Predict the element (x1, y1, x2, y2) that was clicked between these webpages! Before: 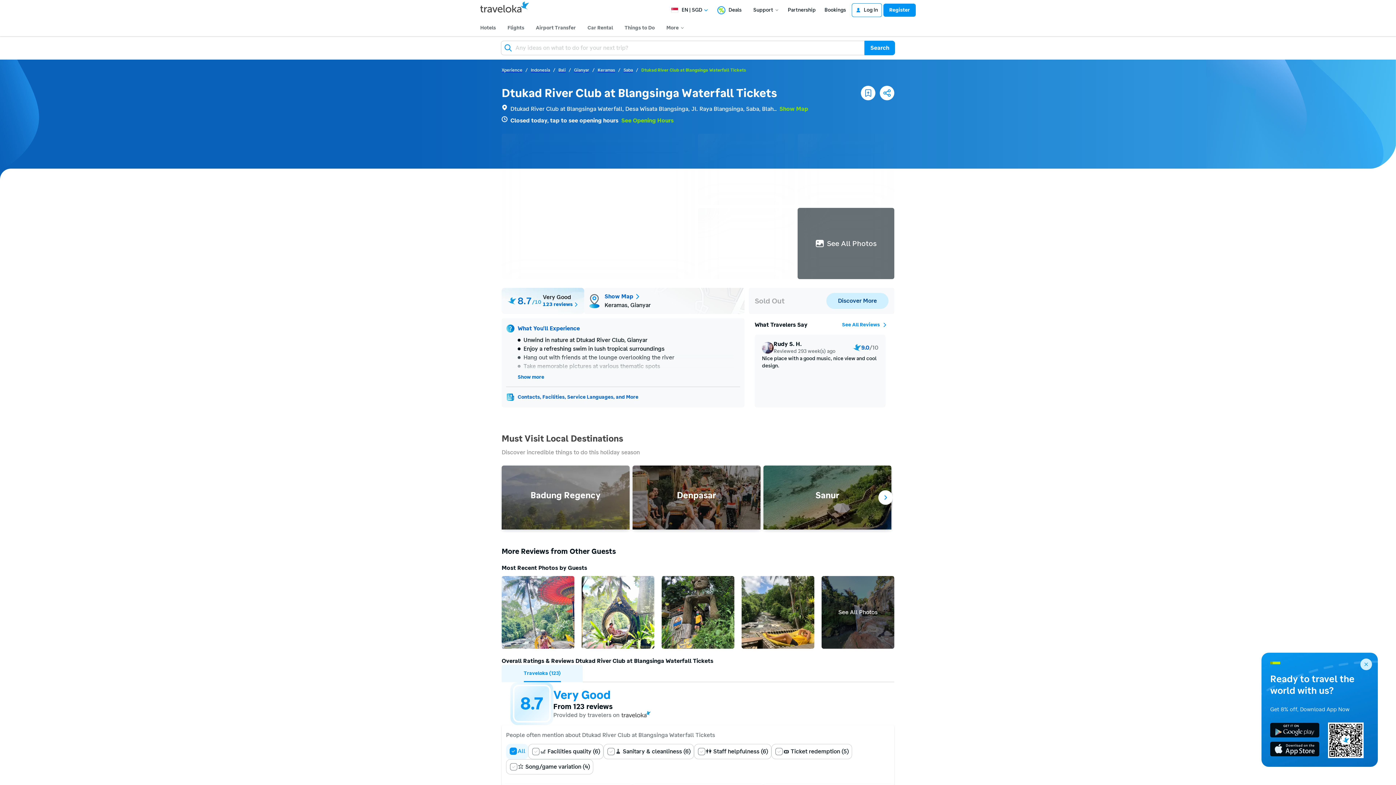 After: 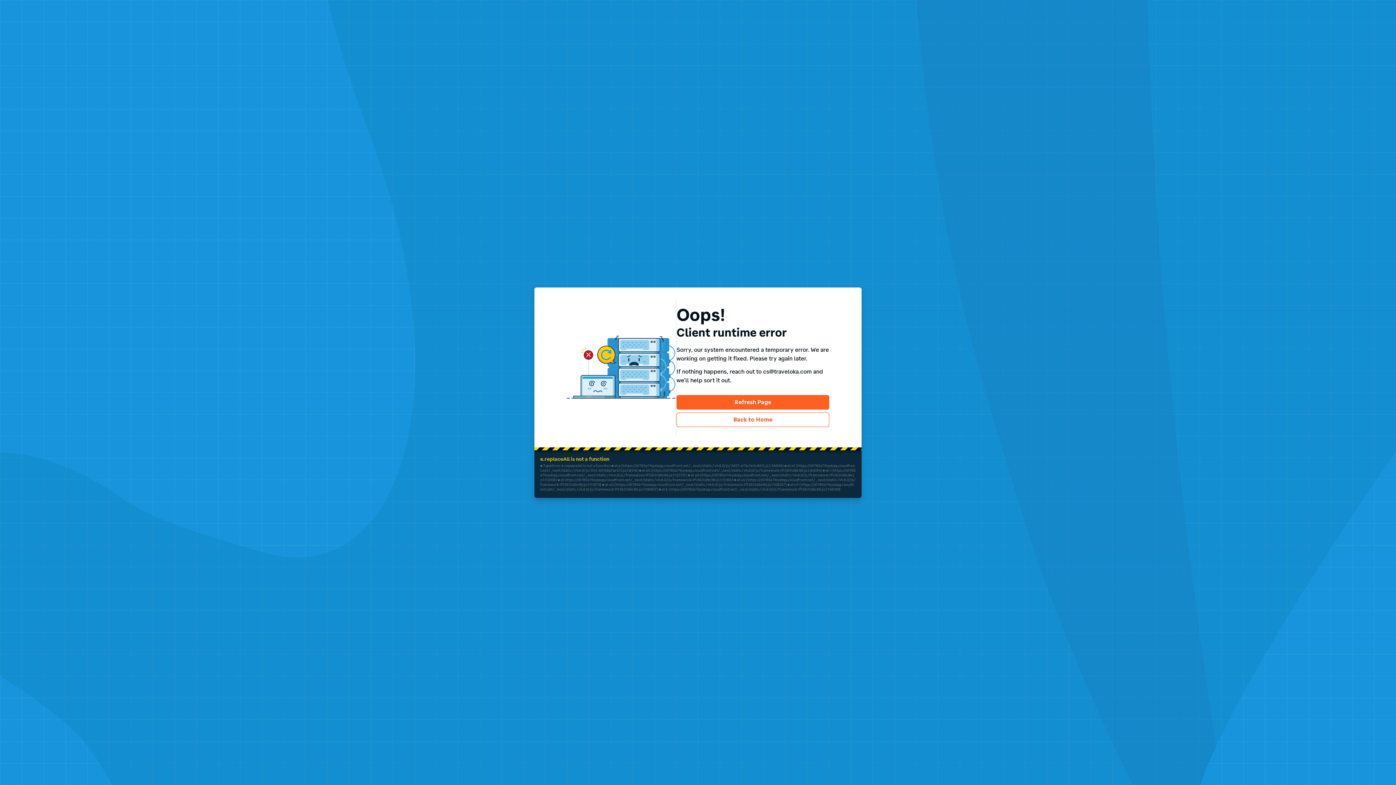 Action: bbox: (501, 66, 522, 73) label: Xperience